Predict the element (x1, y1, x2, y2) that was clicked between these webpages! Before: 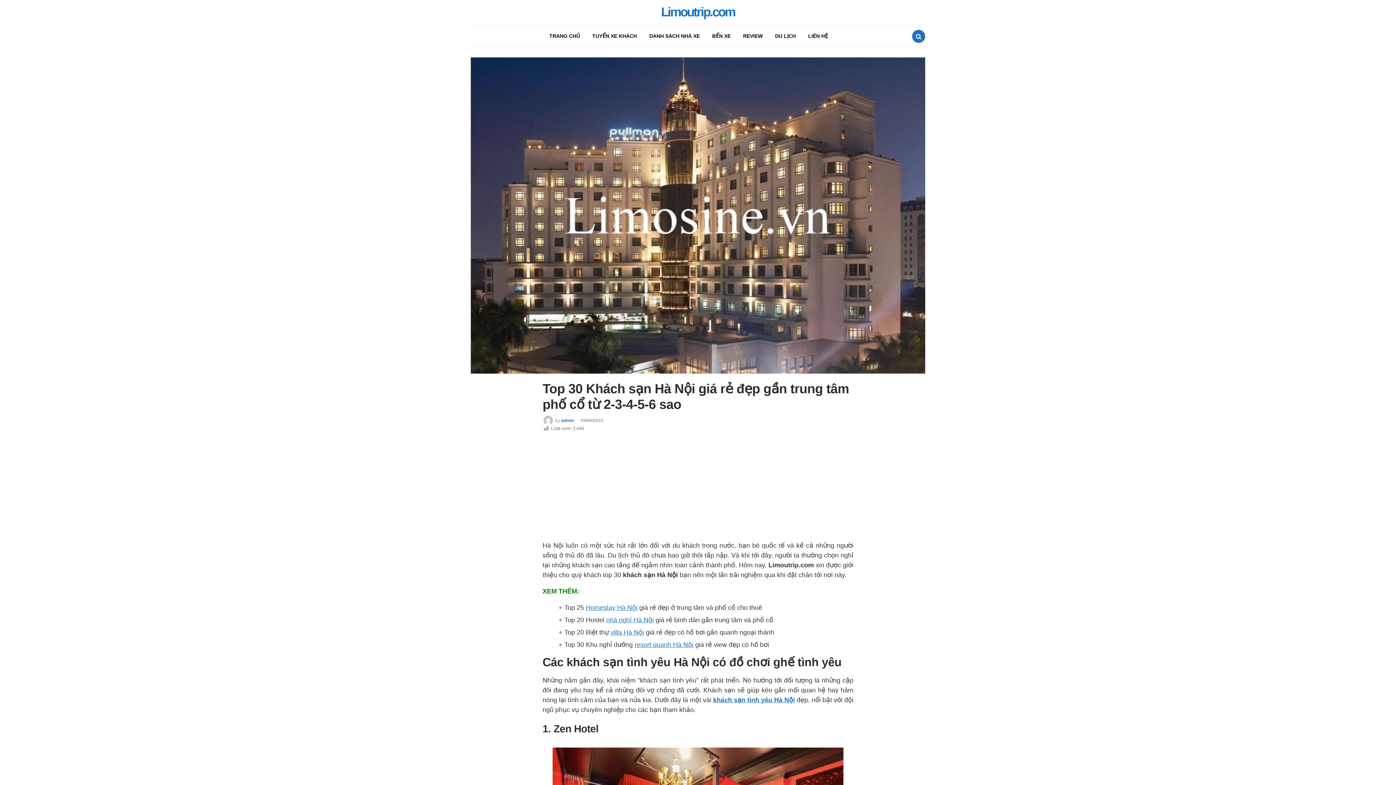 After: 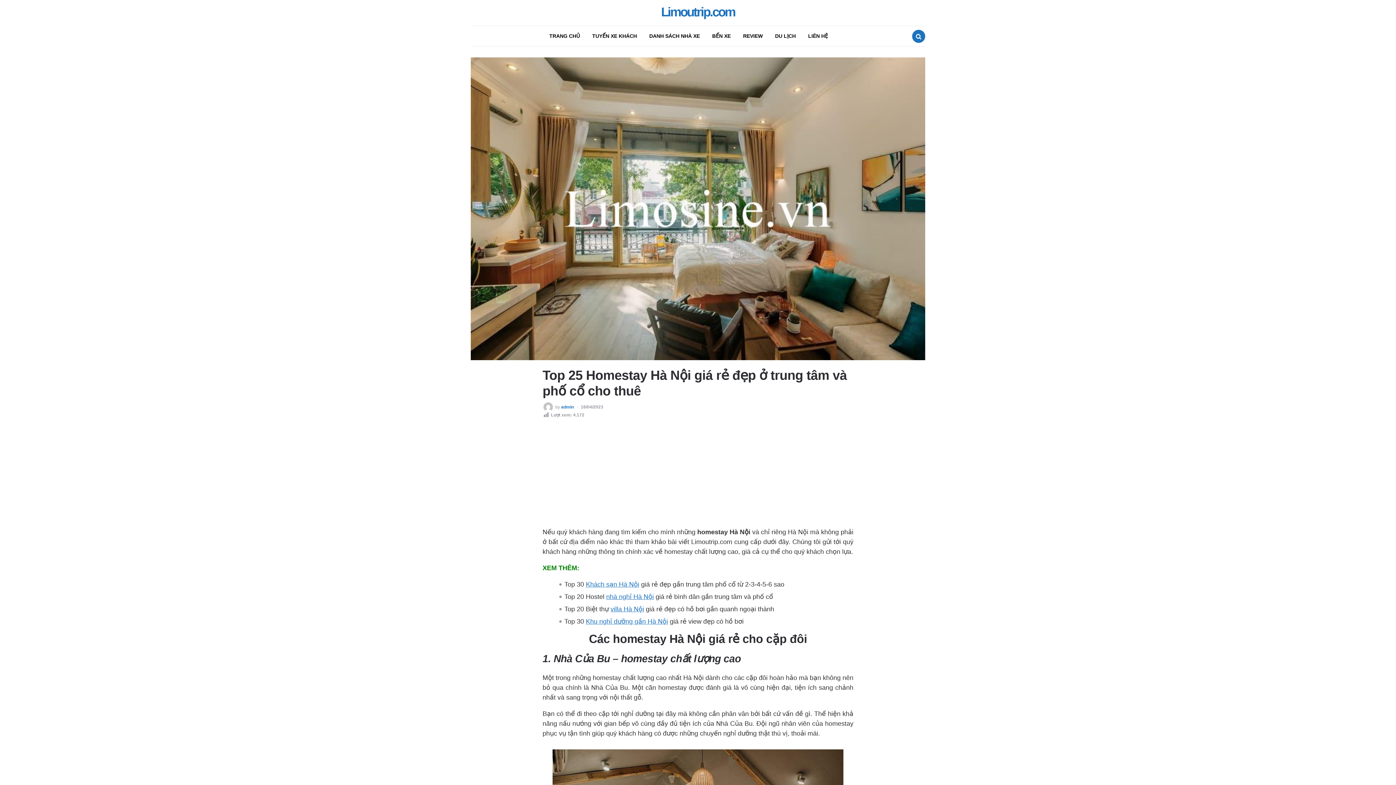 Action: label: Homestay Hà Nội bbox: (586, 604, 637, 611)